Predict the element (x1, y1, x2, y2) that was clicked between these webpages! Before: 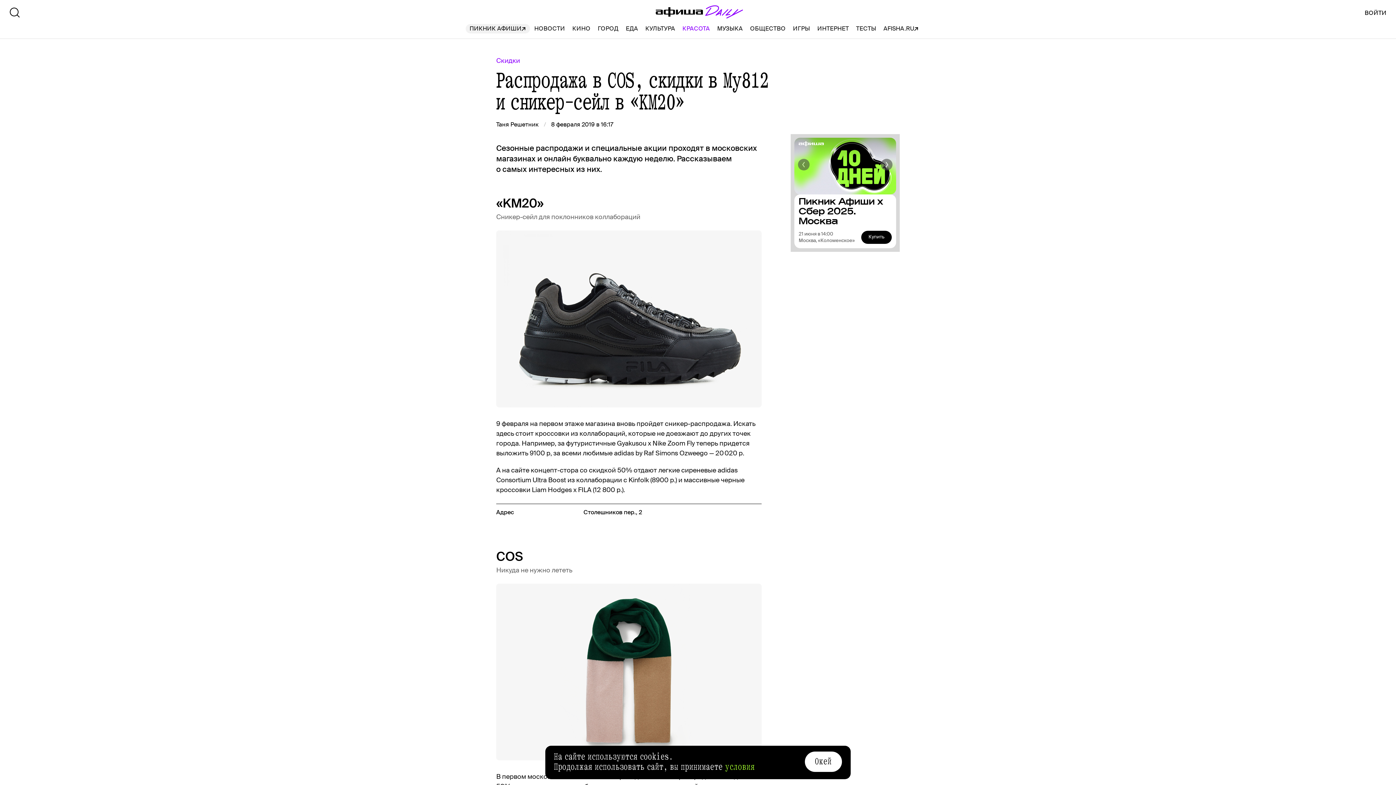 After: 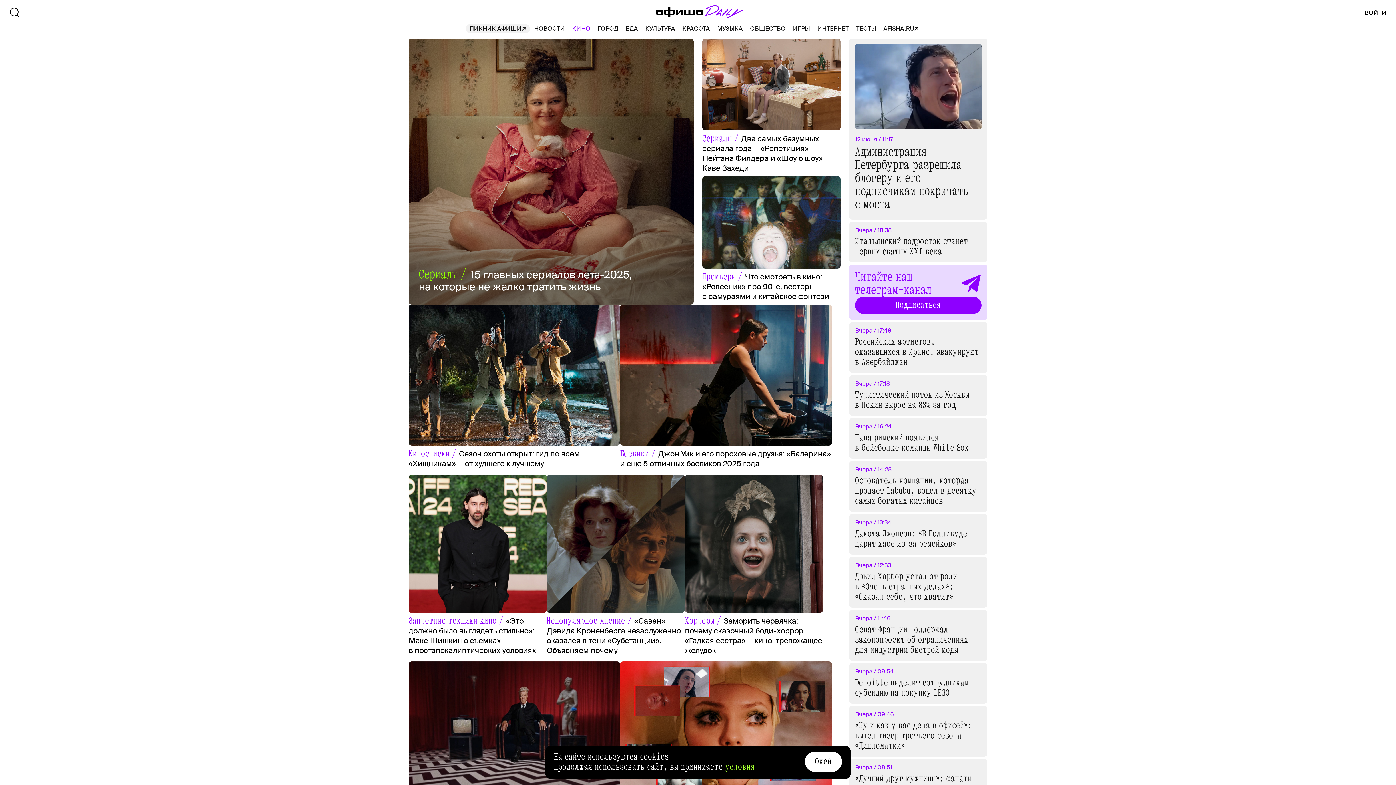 Action: label: КИНО bbox: (572, 24, 590, 33)